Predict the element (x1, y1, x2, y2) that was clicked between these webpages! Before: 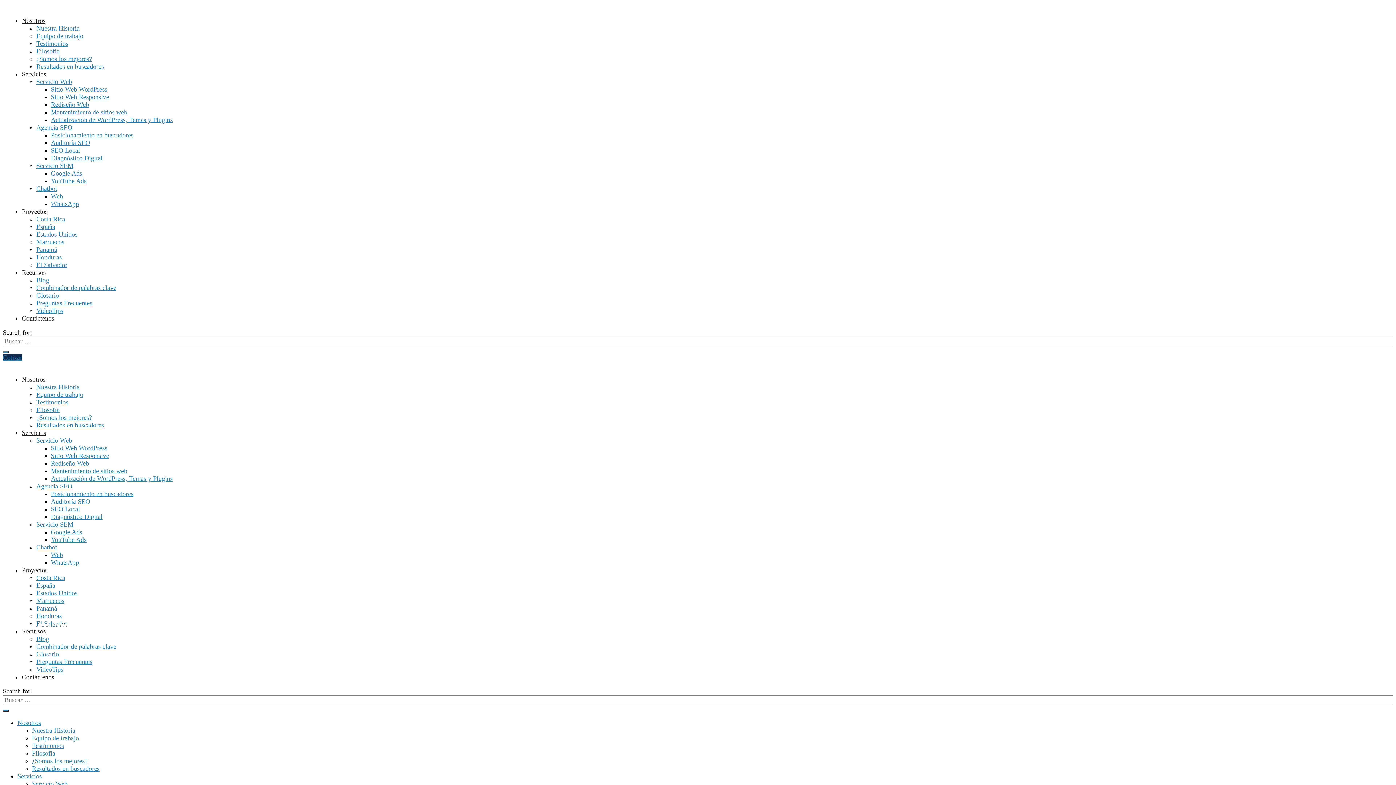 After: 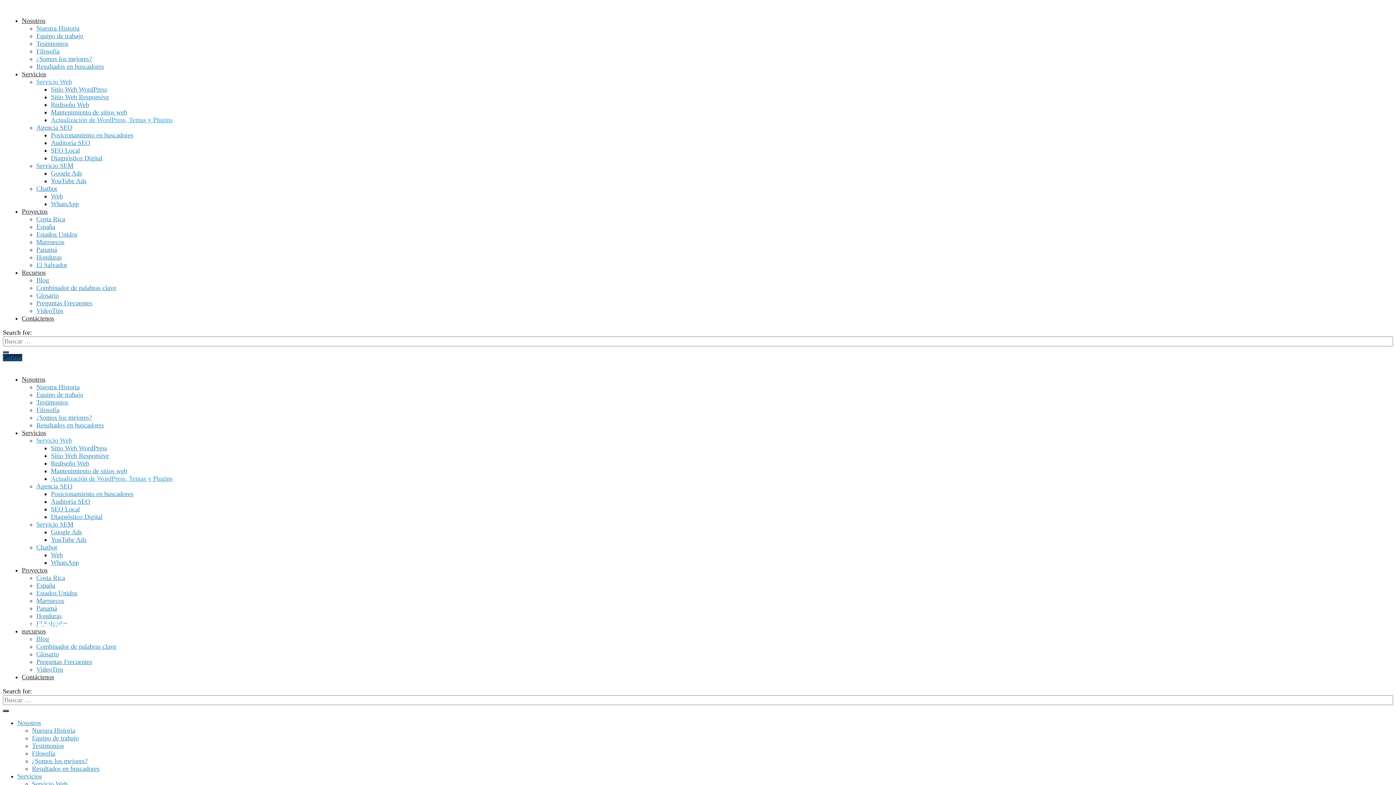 Action: bbox: (50, 475, 172, 482) label: Actualización de WordPress, Temas y Plugins